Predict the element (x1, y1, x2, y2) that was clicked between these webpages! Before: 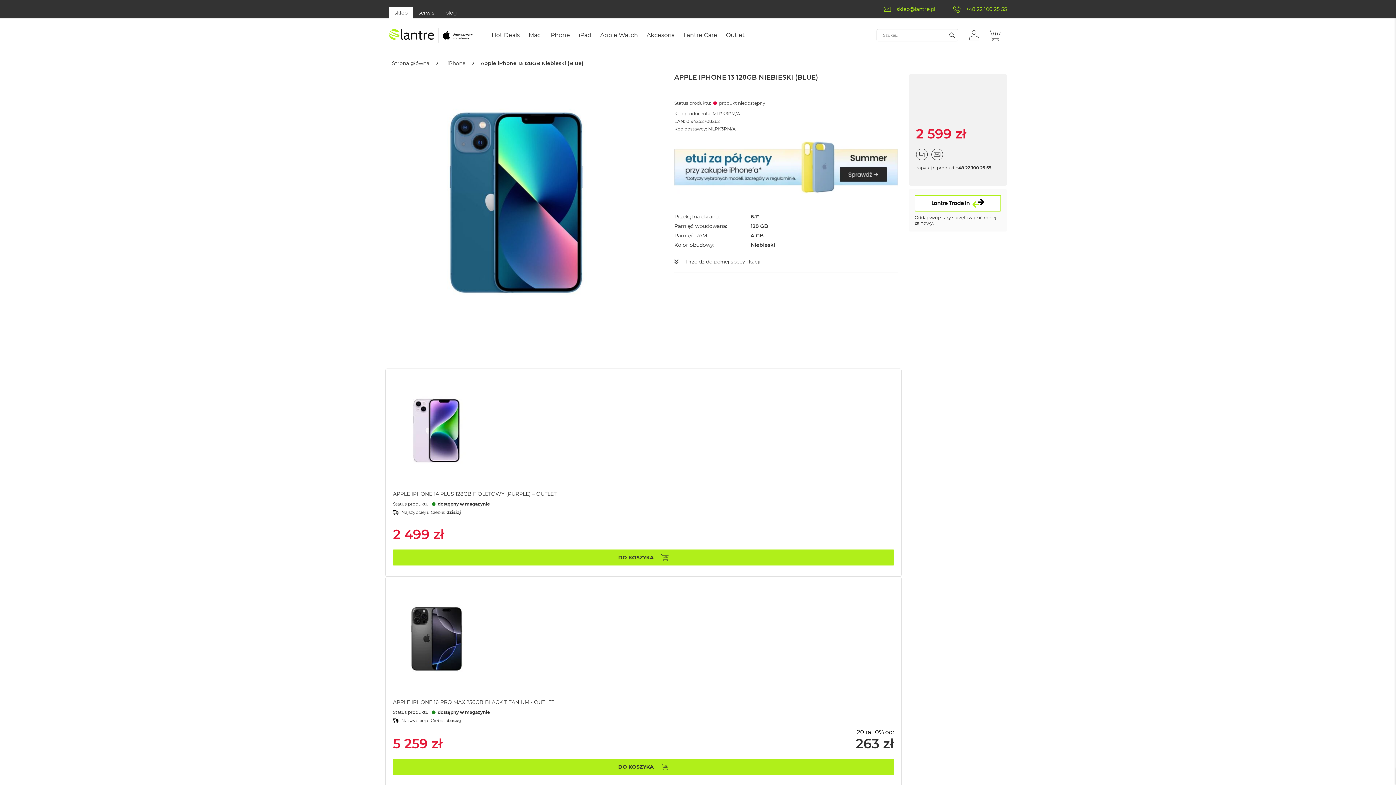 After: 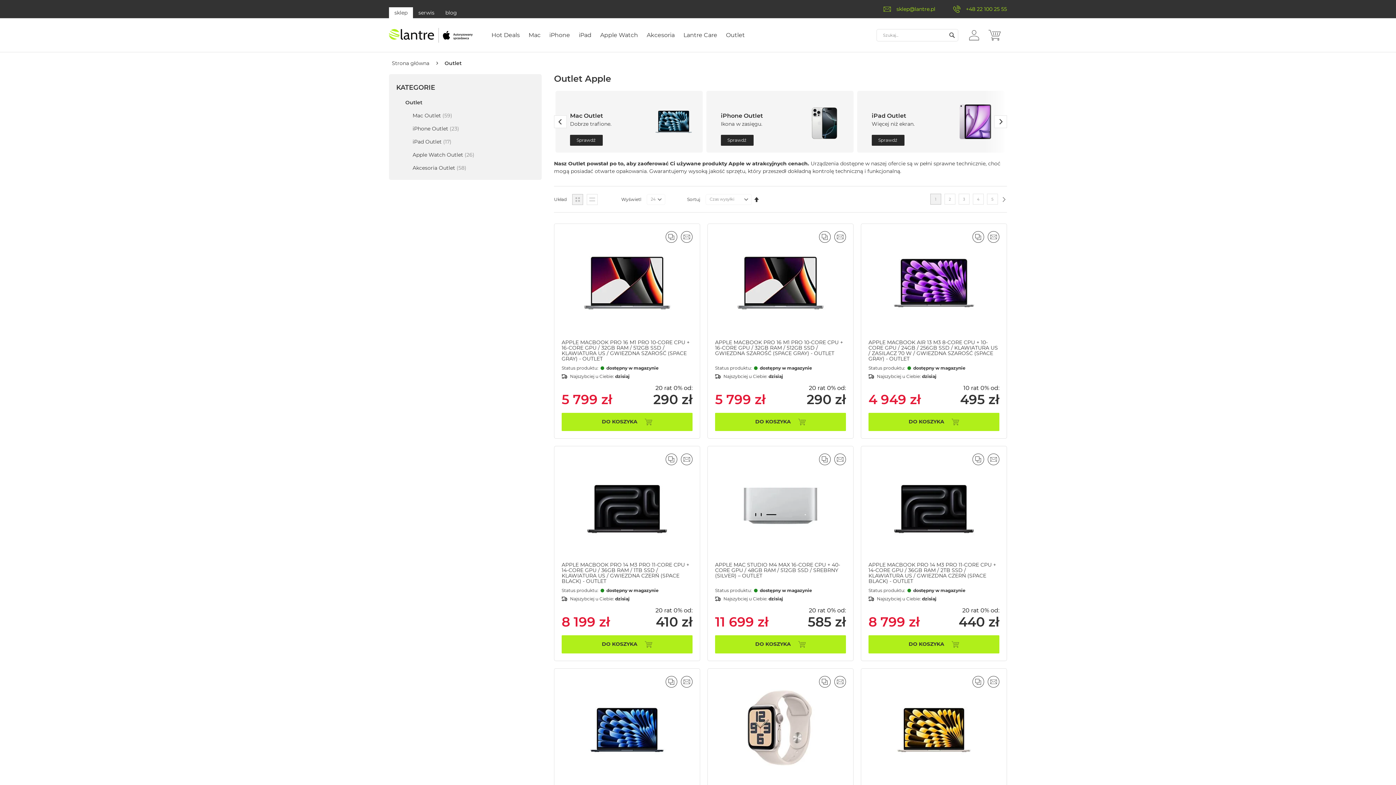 Action: bbox: (721, 28, 749, 41) label: Outlet